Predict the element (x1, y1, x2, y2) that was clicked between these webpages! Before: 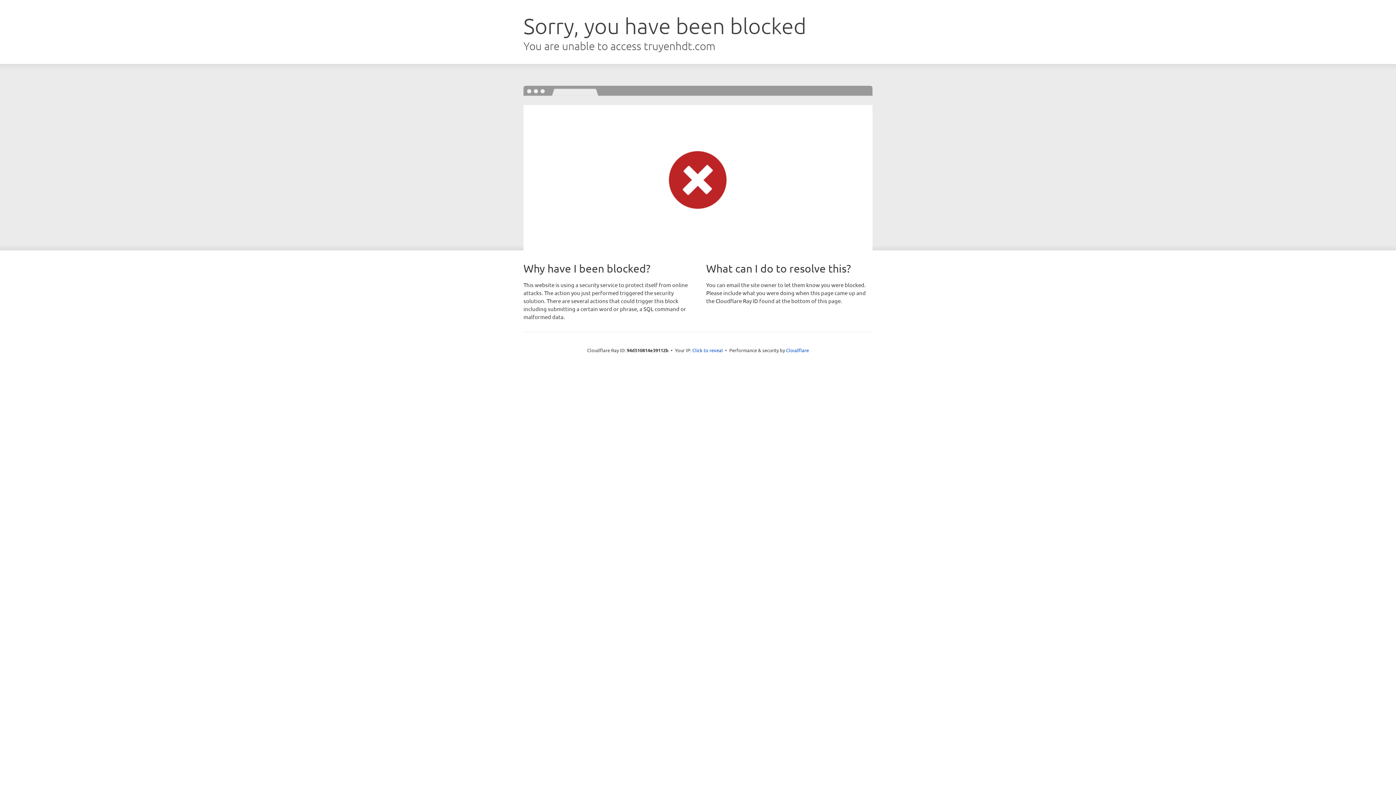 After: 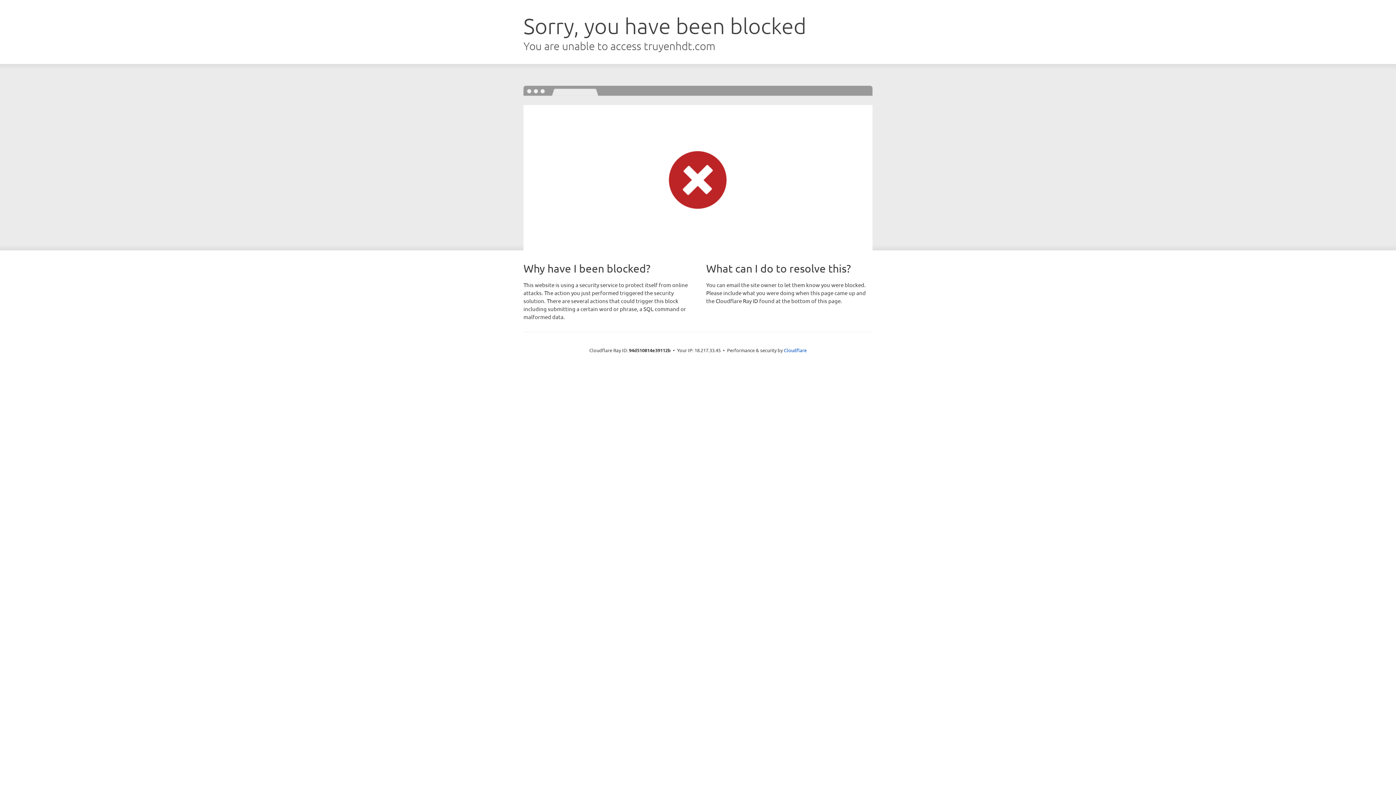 Action: label: Click to reveal bbox: (692, 346, 723, 353)